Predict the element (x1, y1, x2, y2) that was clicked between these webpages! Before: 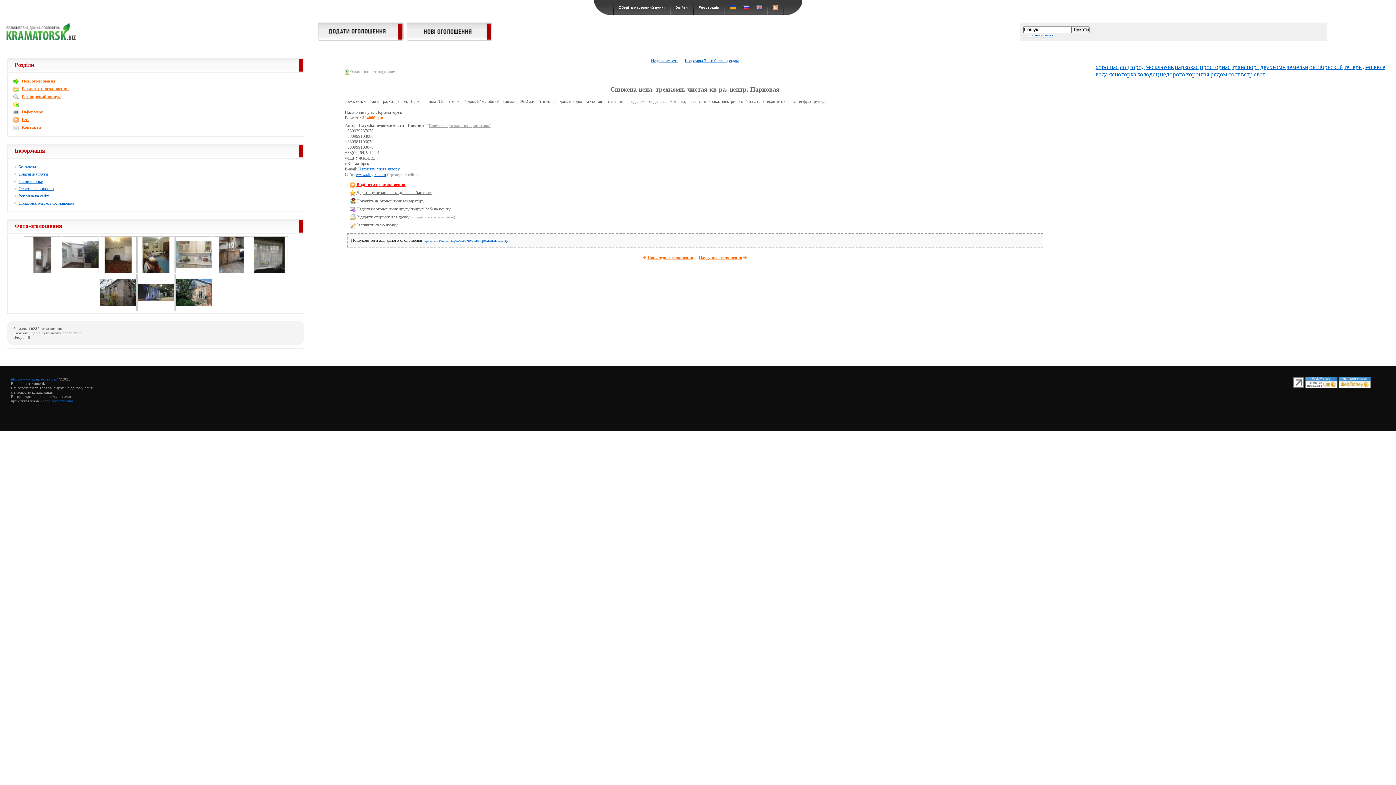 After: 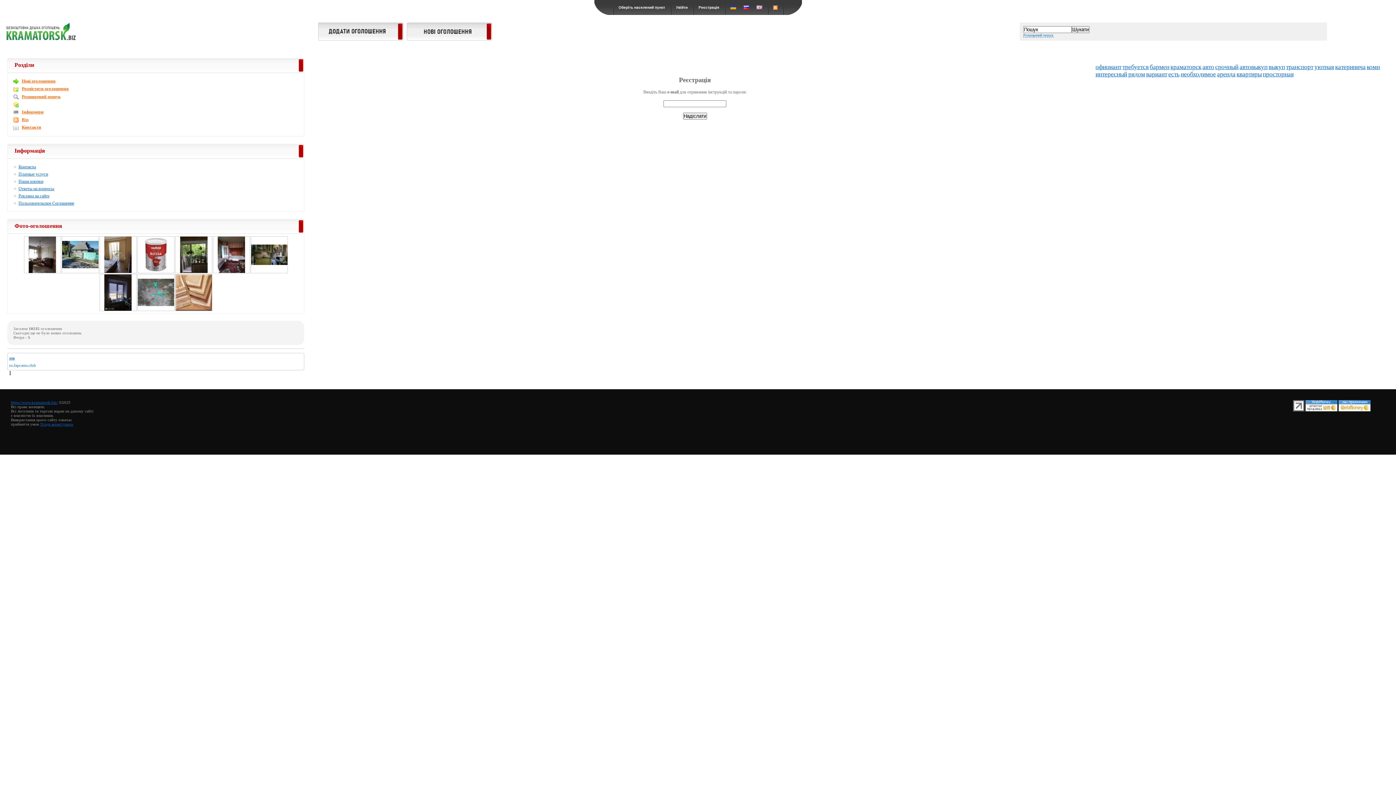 Action: bbox: (695, 0, 723, 14) label: Реєстрація